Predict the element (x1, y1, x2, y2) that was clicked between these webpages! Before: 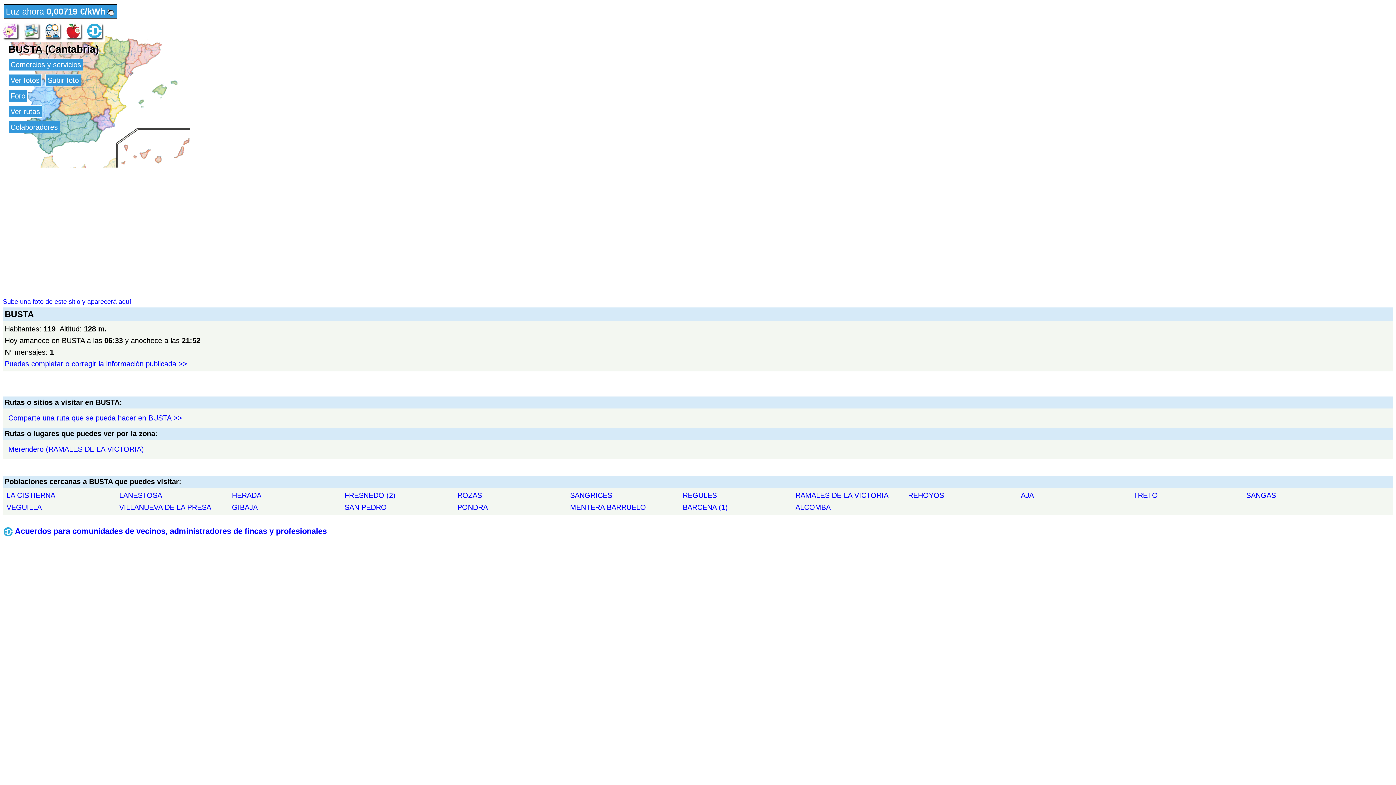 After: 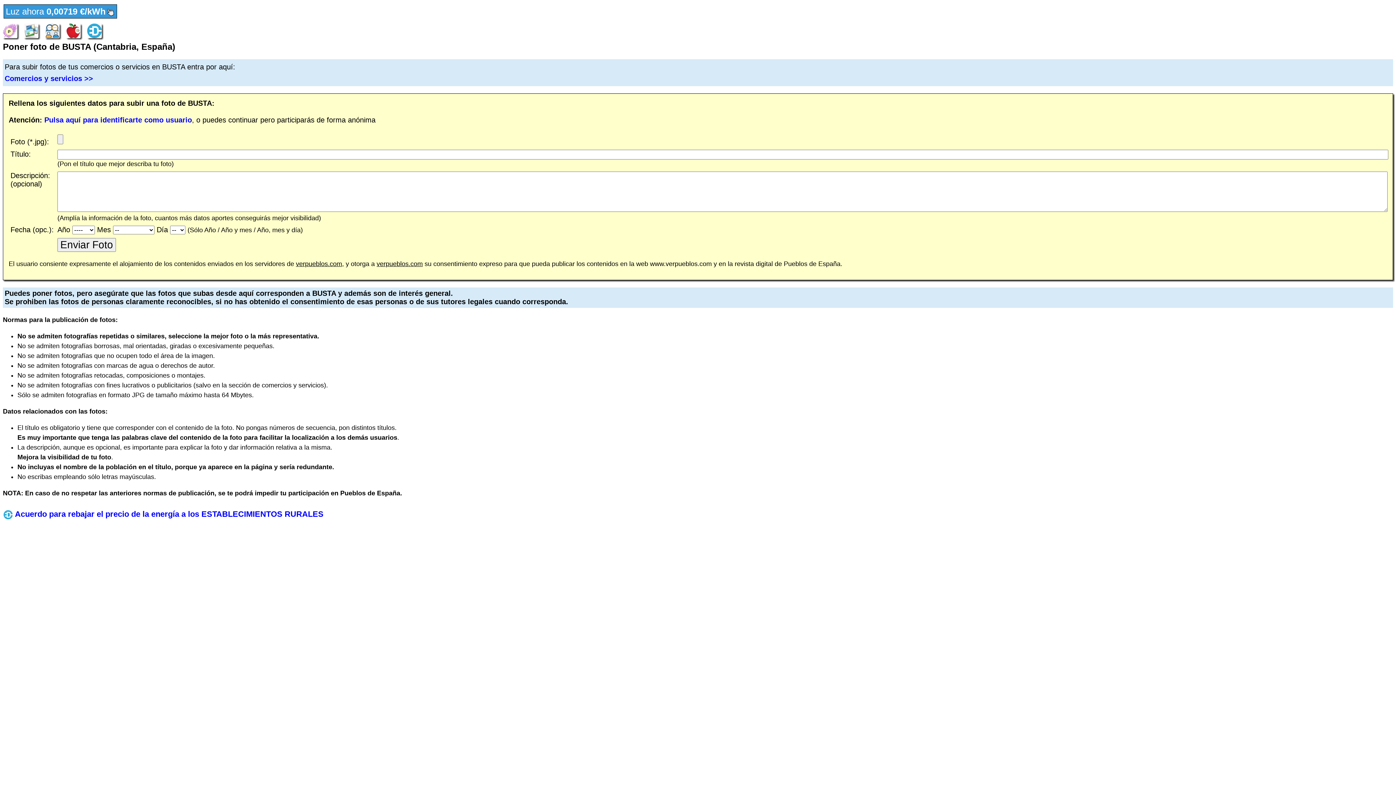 Action: label: Sube una foto de este sitio y aparecerá aquí bbox: (2, 298, 131, 305)